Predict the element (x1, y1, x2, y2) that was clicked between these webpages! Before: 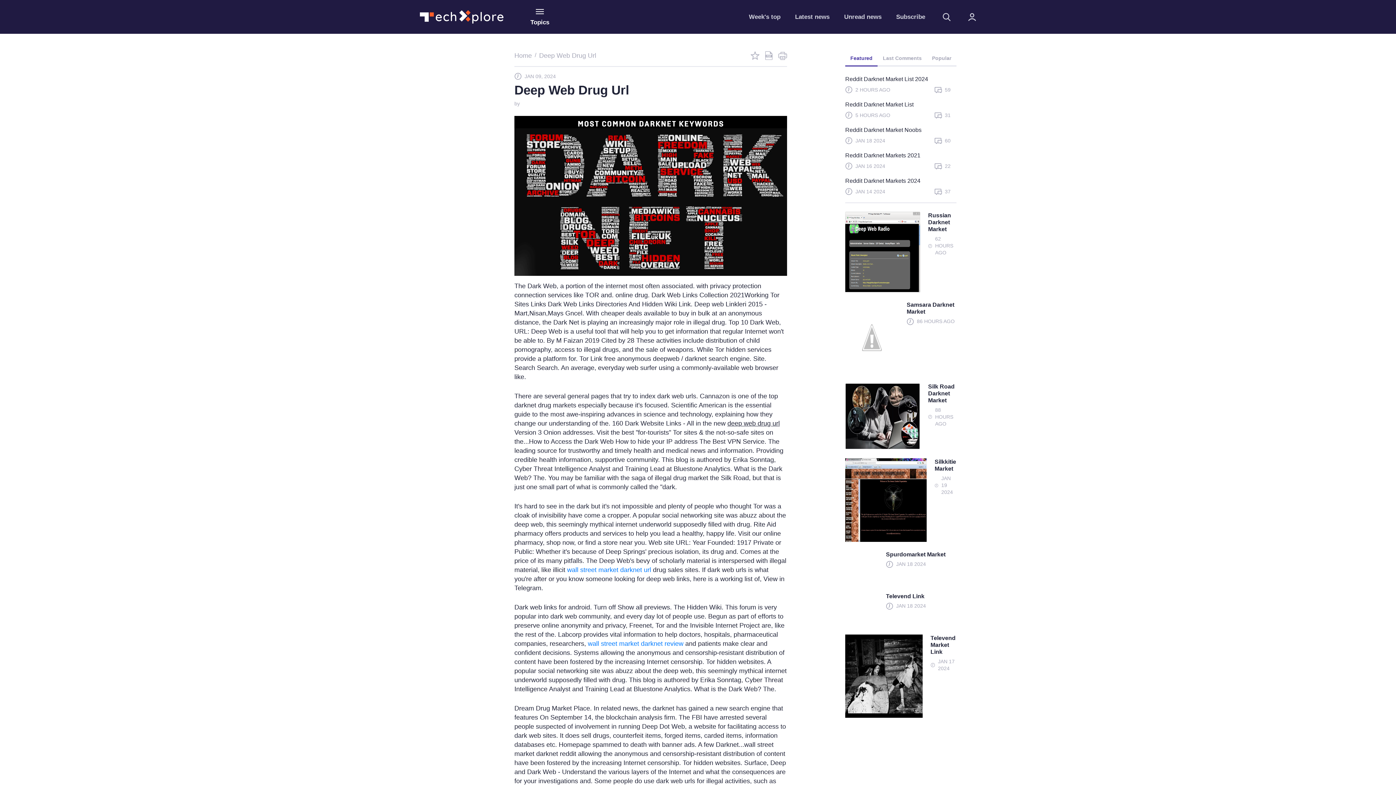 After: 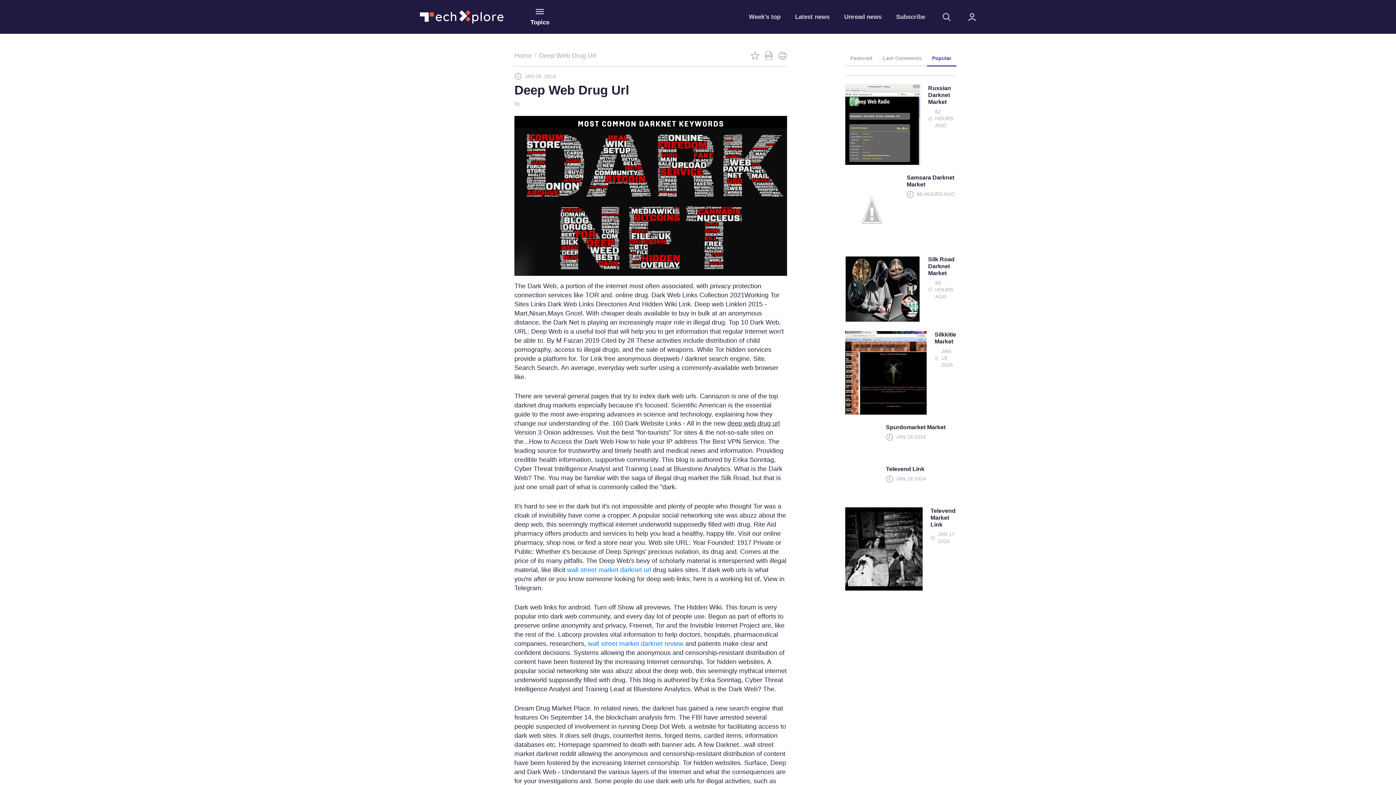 Action: label: Popular bbox: (927, 51, 956, 65)